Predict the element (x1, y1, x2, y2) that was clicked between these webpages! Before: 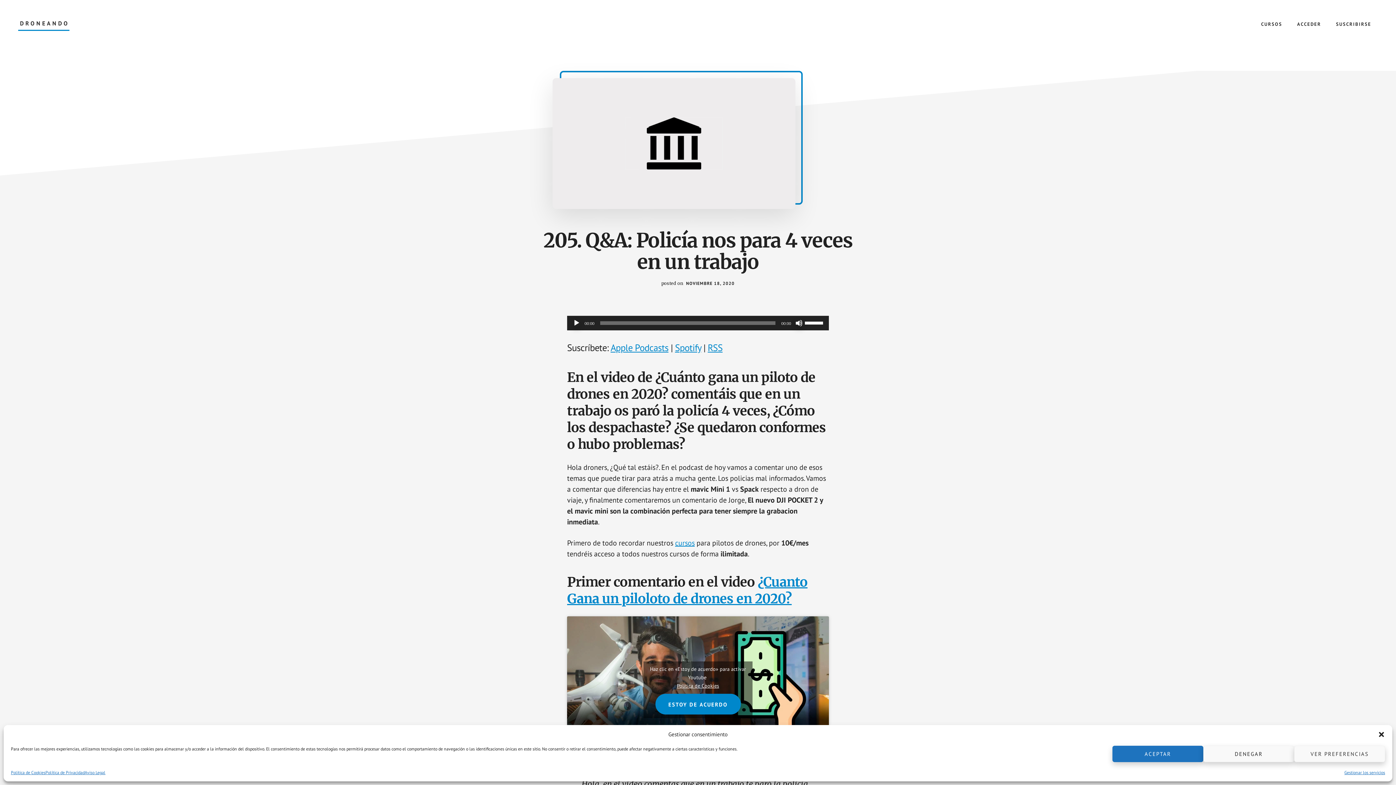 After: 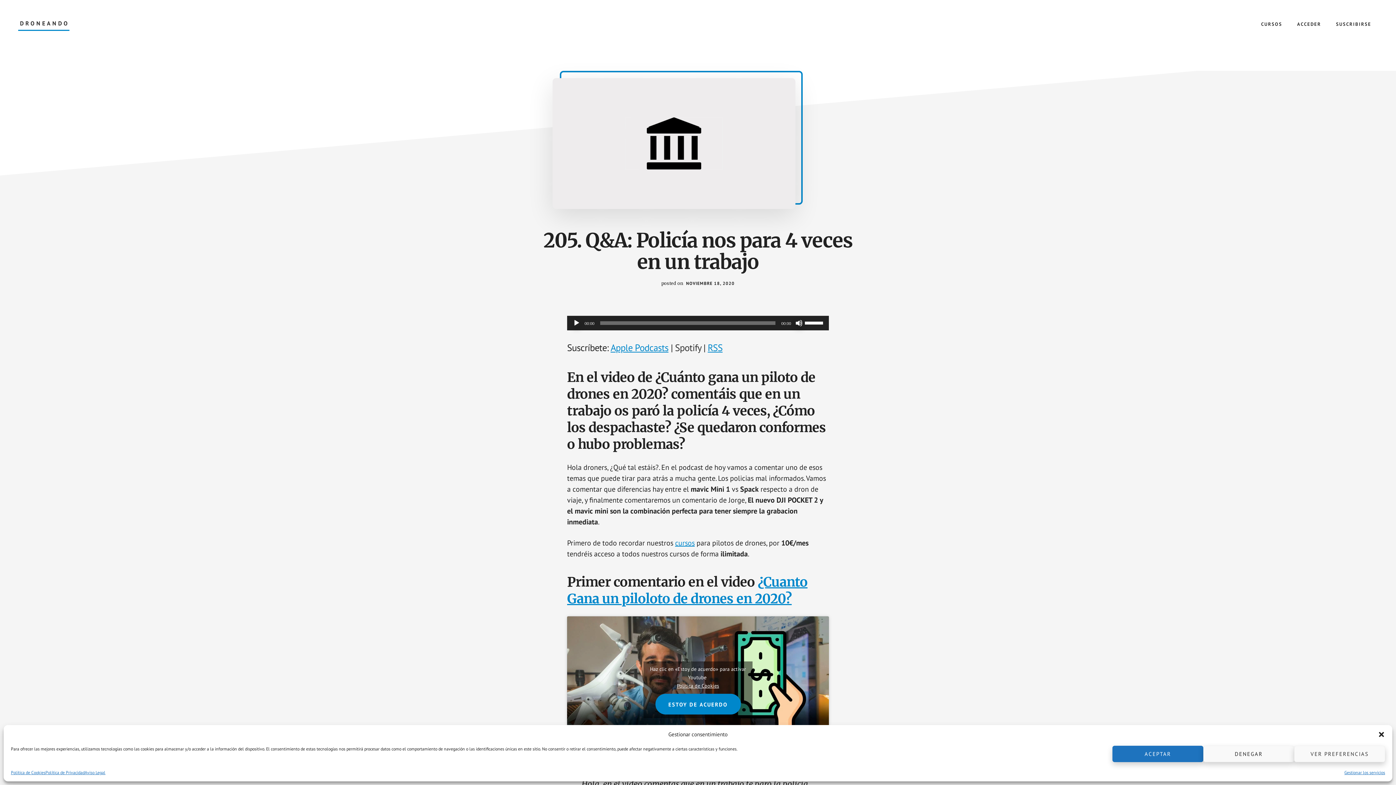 Action: bbox: (675, 341, 701, 353) label: Spotify